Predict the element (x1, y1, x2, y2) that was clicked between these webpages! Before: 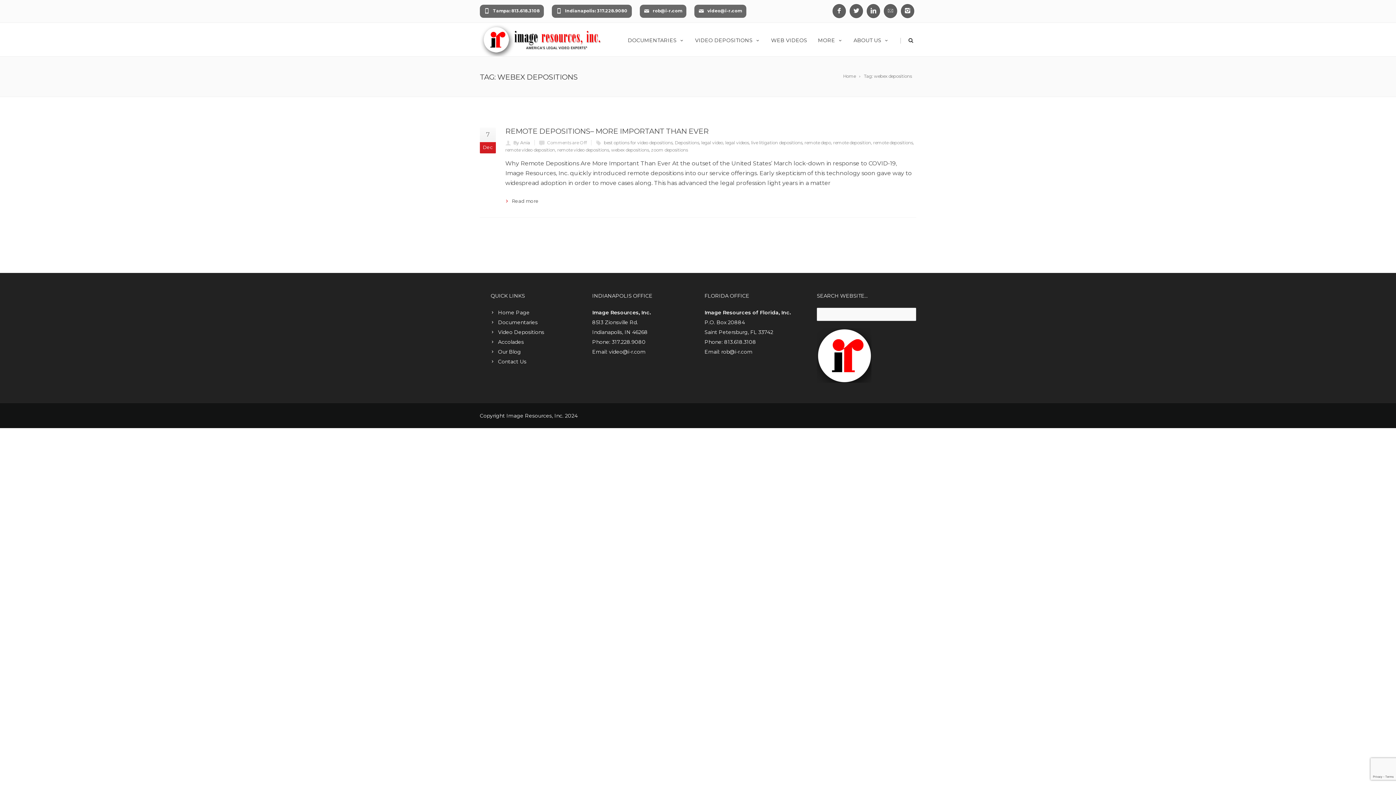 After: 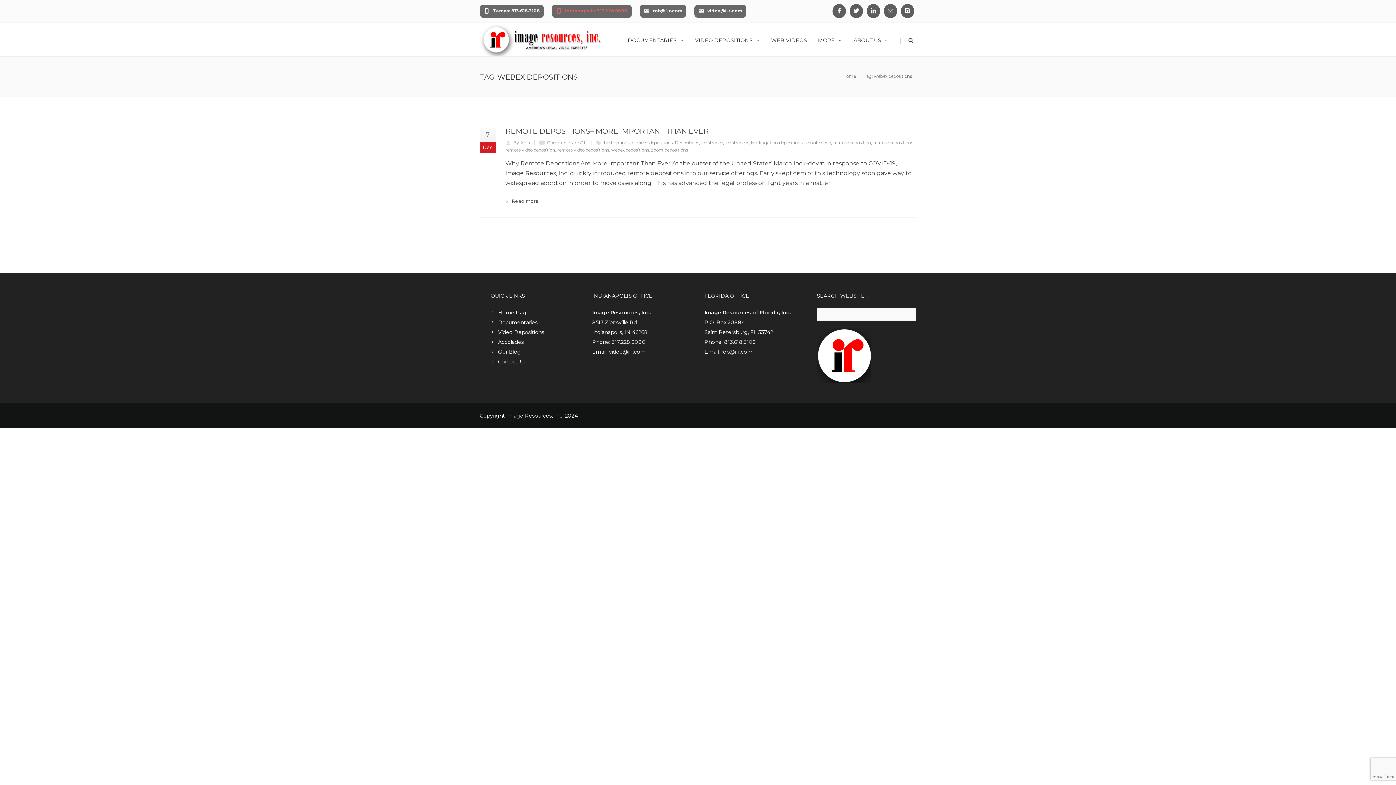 Action: label: Indianapolis: 317.228.9080 bbox: (552, 4, 631, 17)